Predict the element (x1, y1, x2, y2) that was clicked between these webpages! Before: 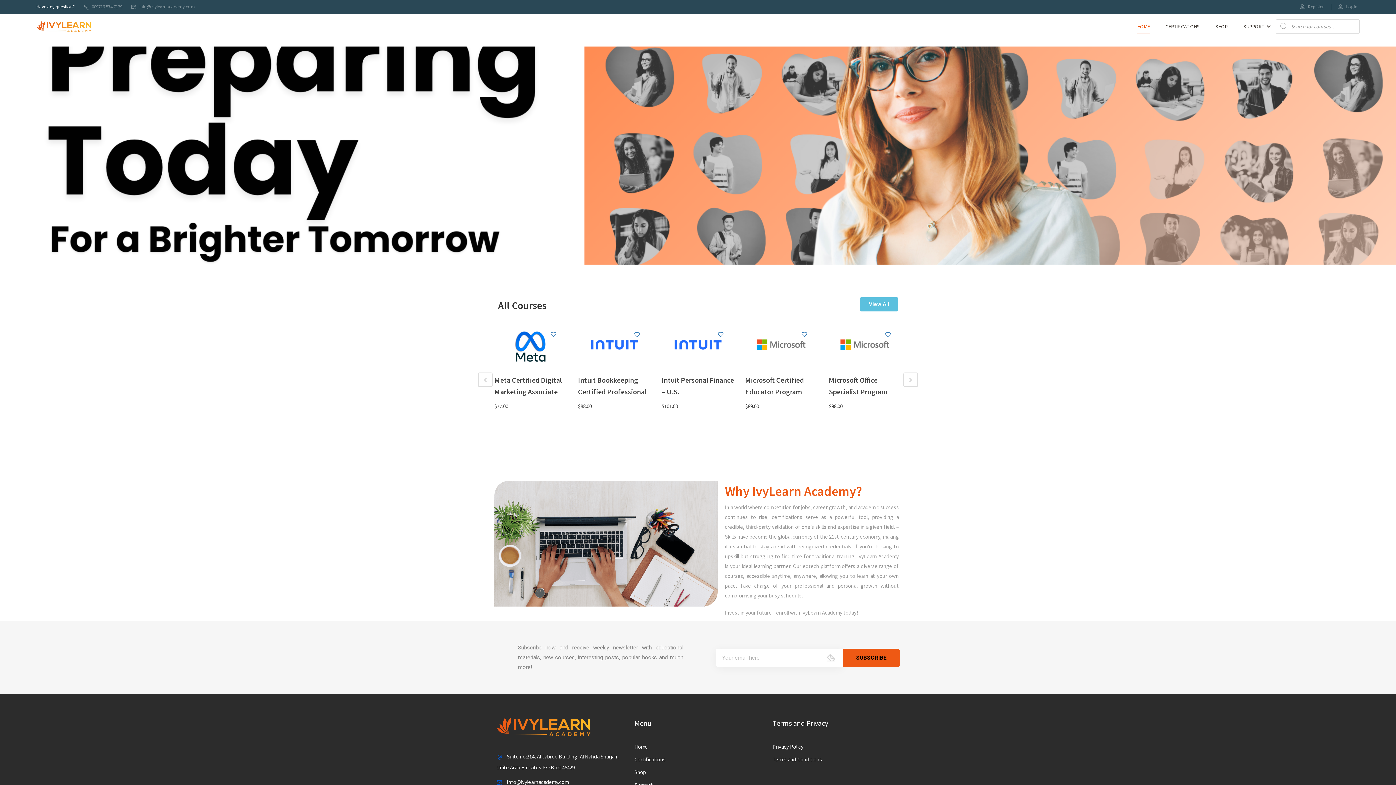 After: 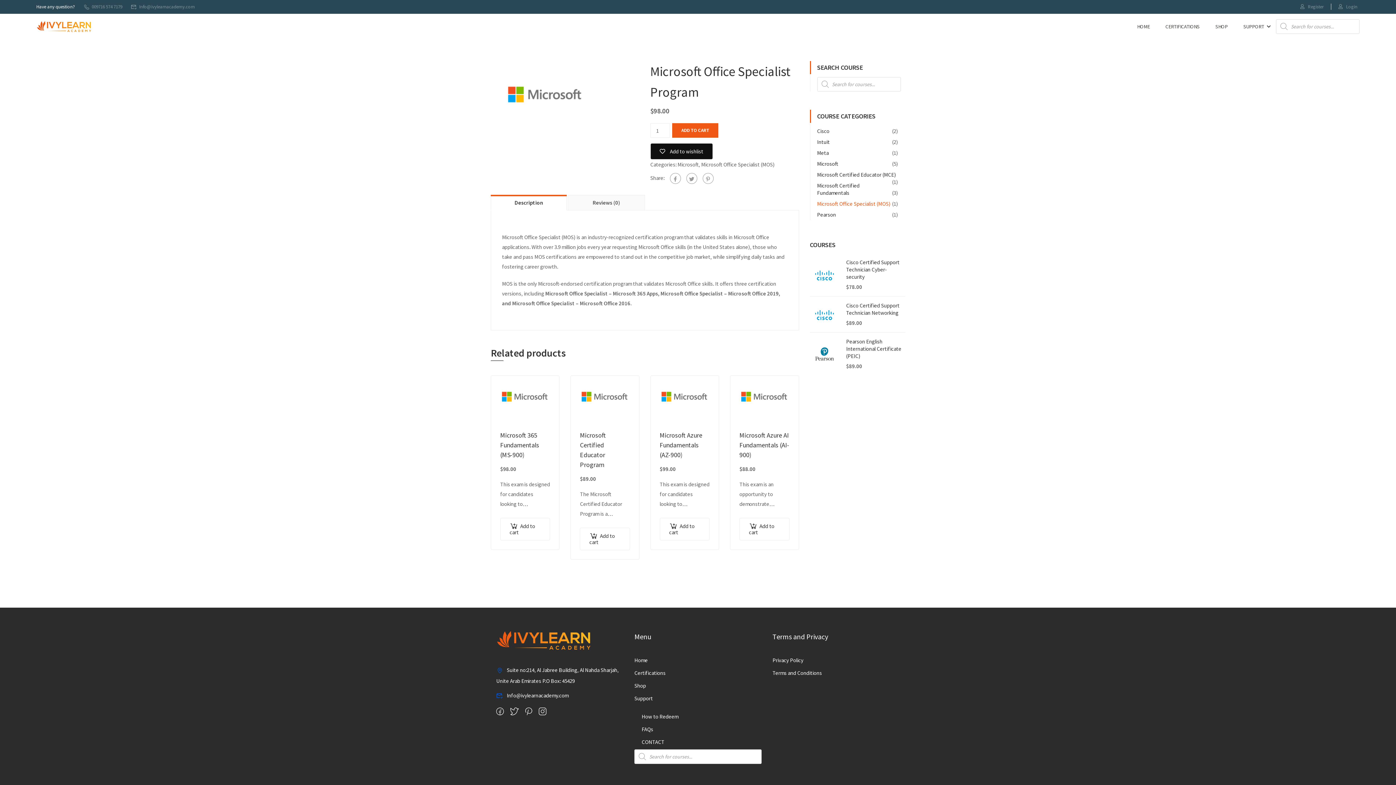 Action: bbox: (829, 322, 901, 371)